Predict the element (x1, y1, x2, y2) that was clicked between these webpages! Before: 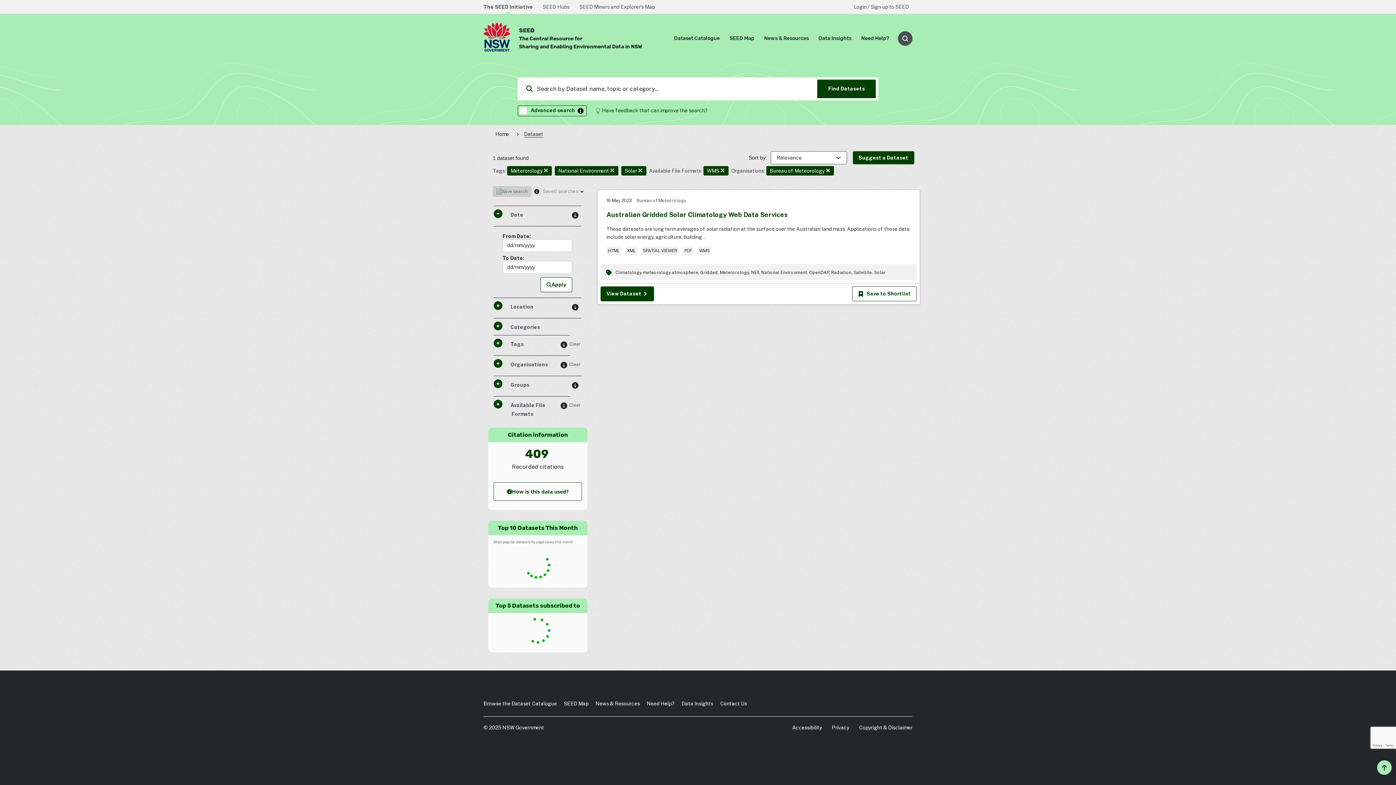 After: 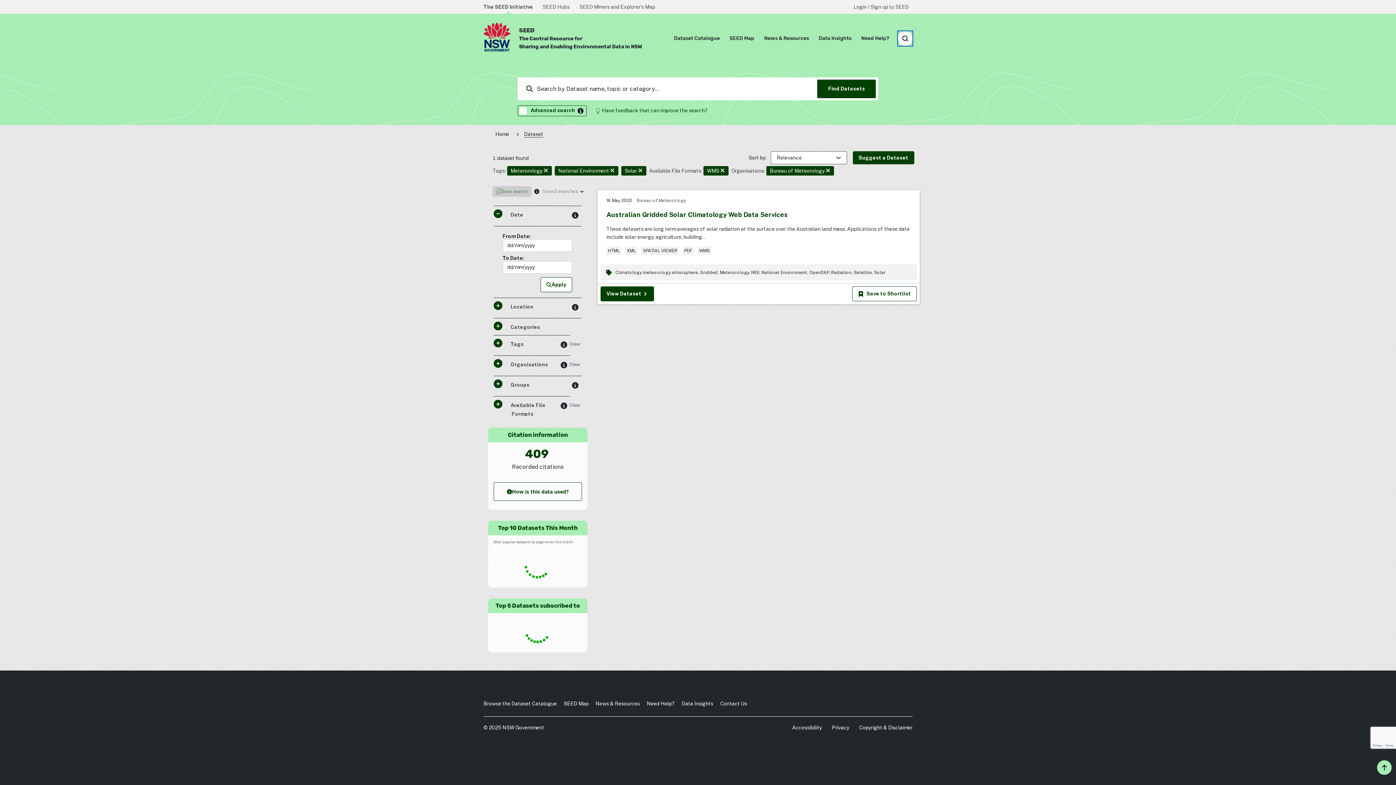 Action: bbox: (898, 31, 912, 45) label: Open Search